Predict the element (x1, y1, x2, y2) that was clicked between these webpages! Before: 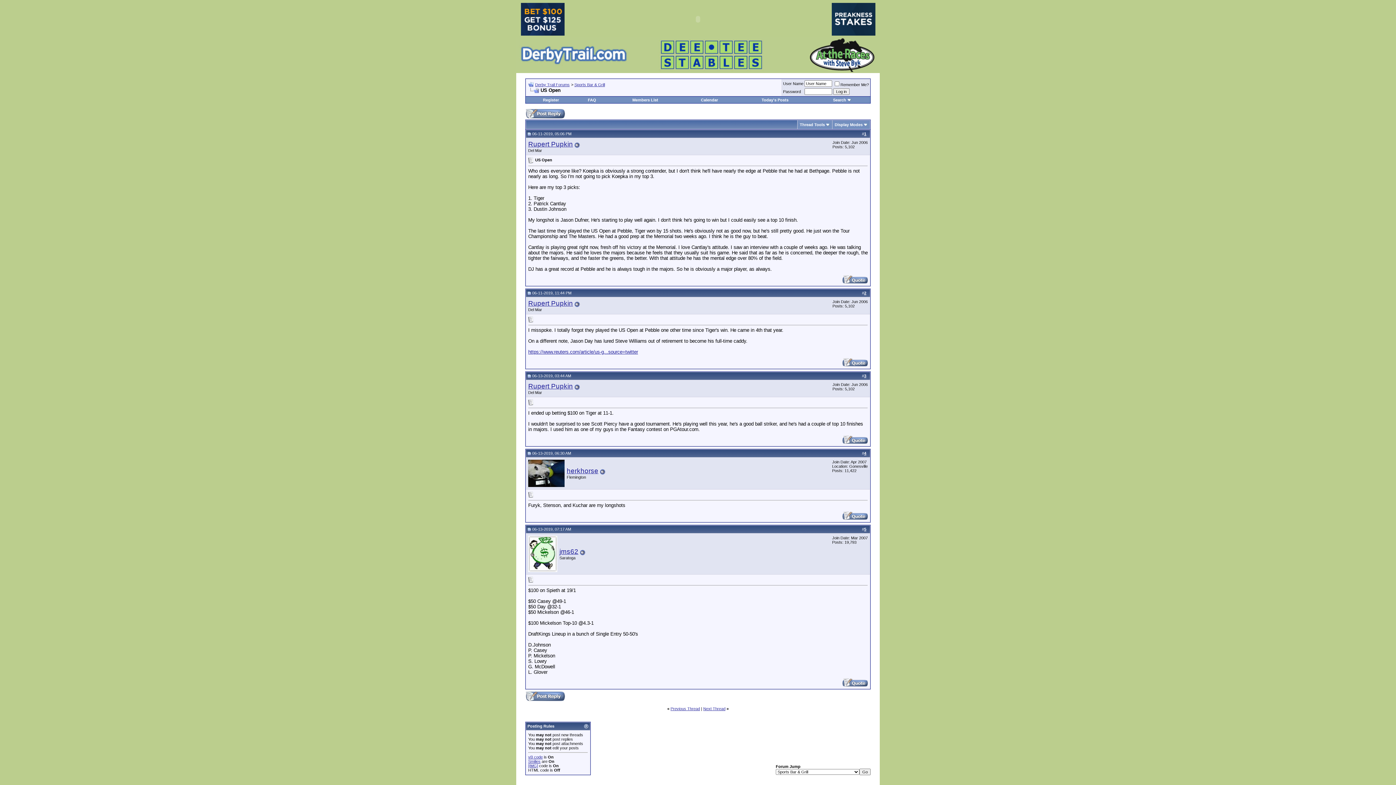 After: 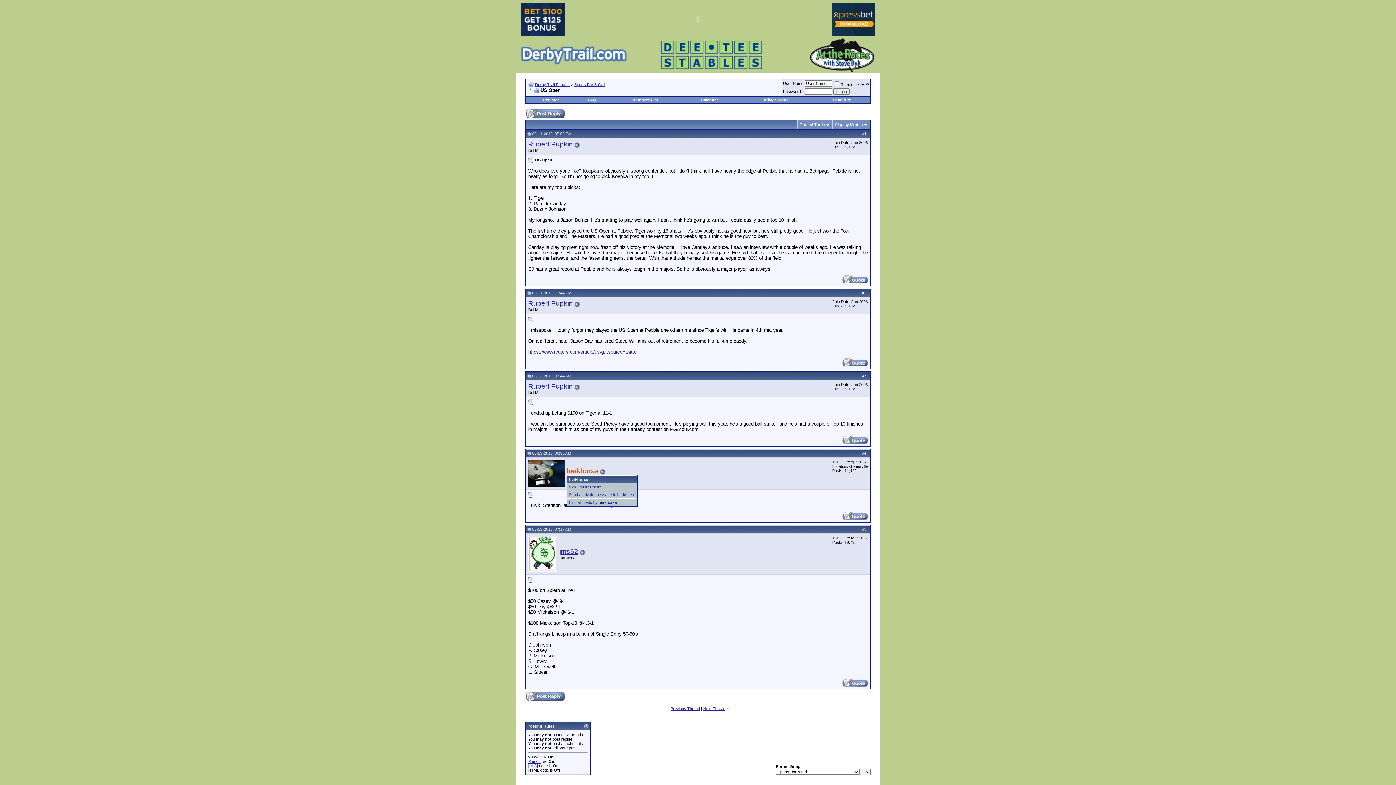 Action: bbox: (566, 467, 598, 474) label: herkhorse